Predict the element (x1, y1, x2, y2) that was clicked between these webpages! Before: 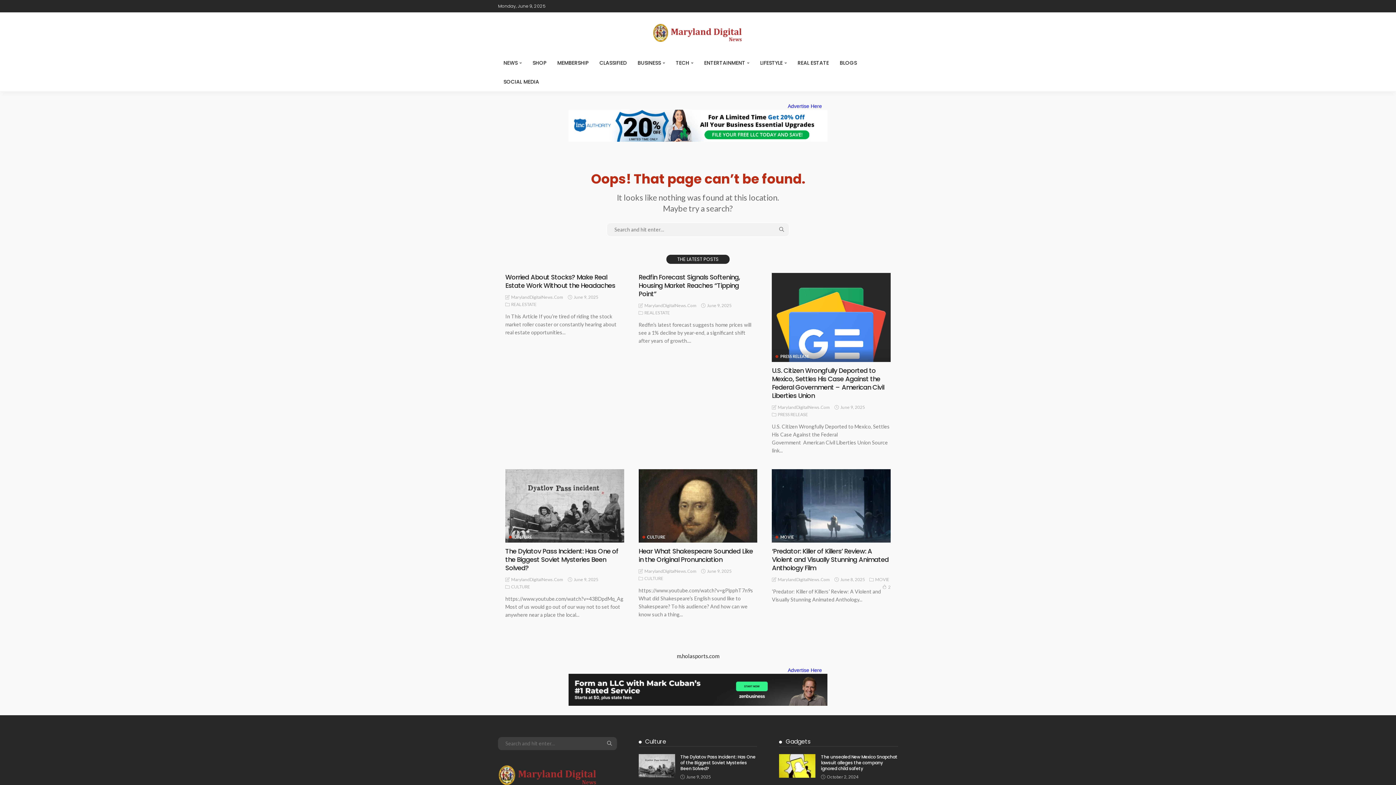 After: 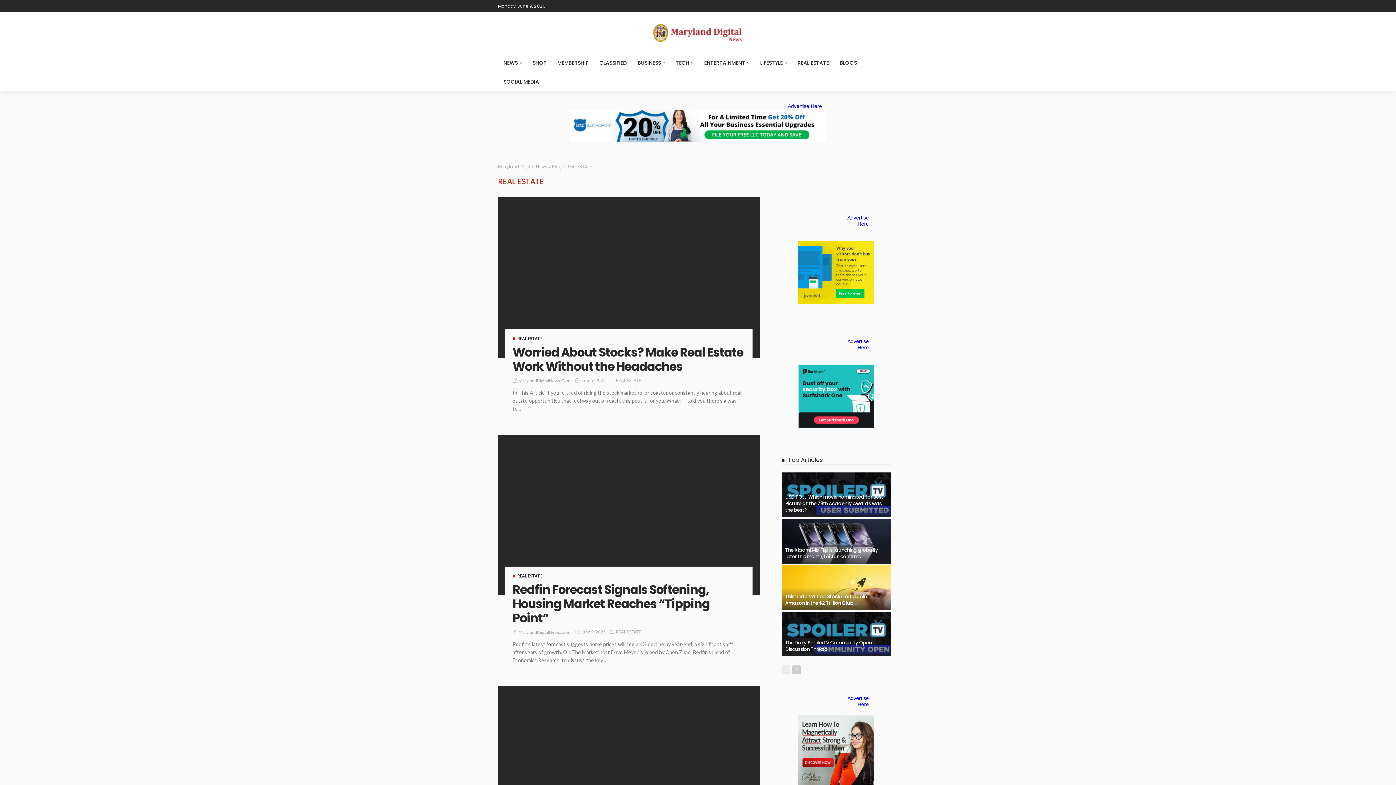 Action: label: REAL ESTATE bbox: (792, 53, 834, 72)